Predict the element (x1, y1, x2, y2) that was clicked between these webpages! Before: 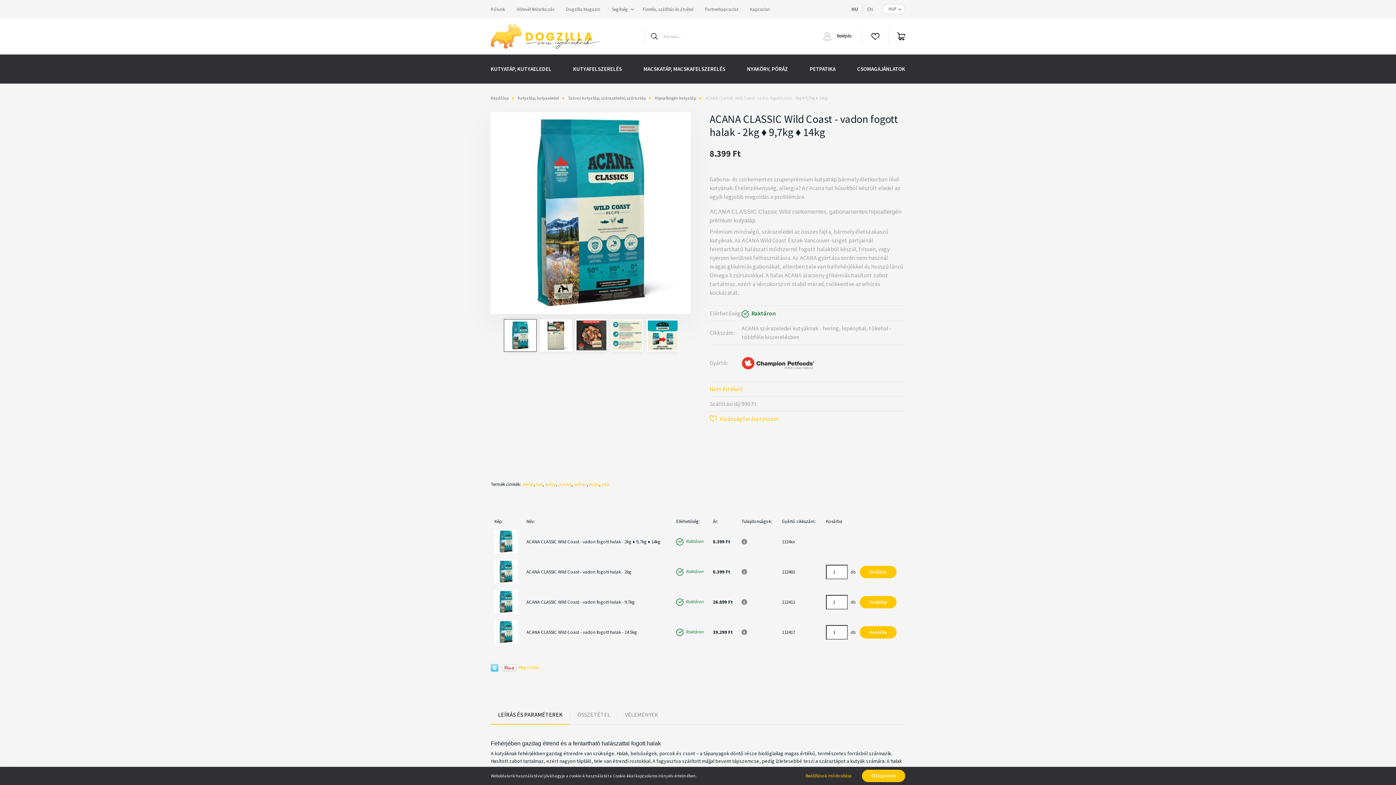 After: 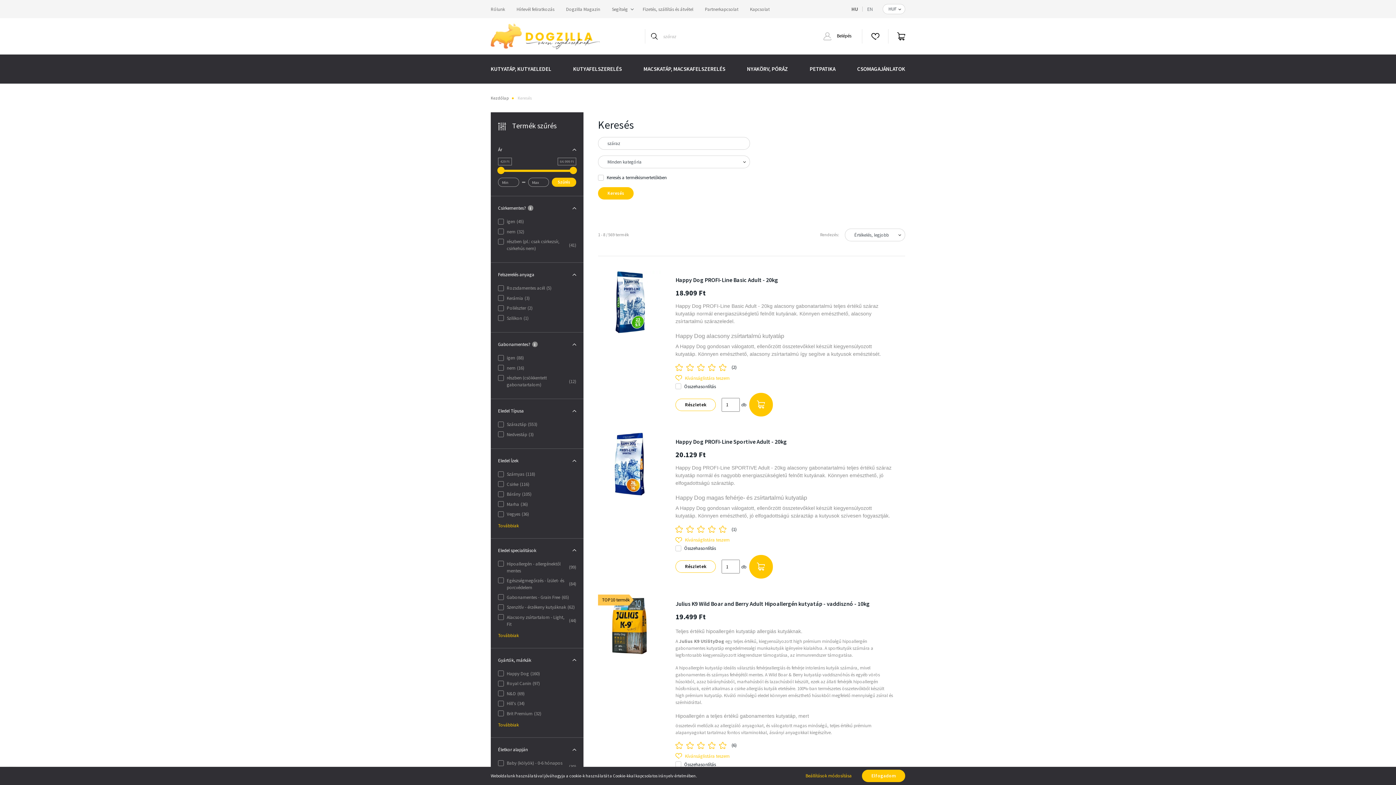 Action: bbox: (574, 481, 586, 488) label: száraz